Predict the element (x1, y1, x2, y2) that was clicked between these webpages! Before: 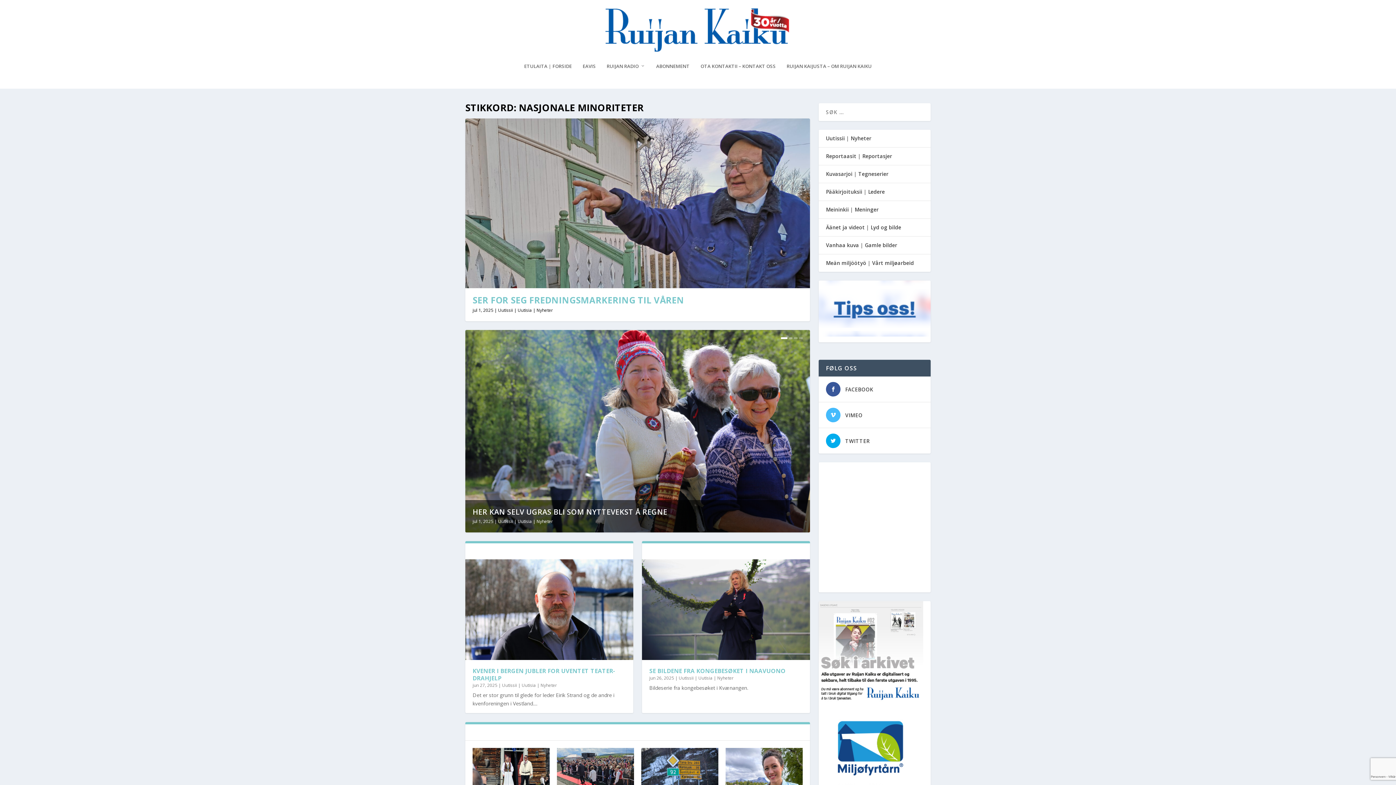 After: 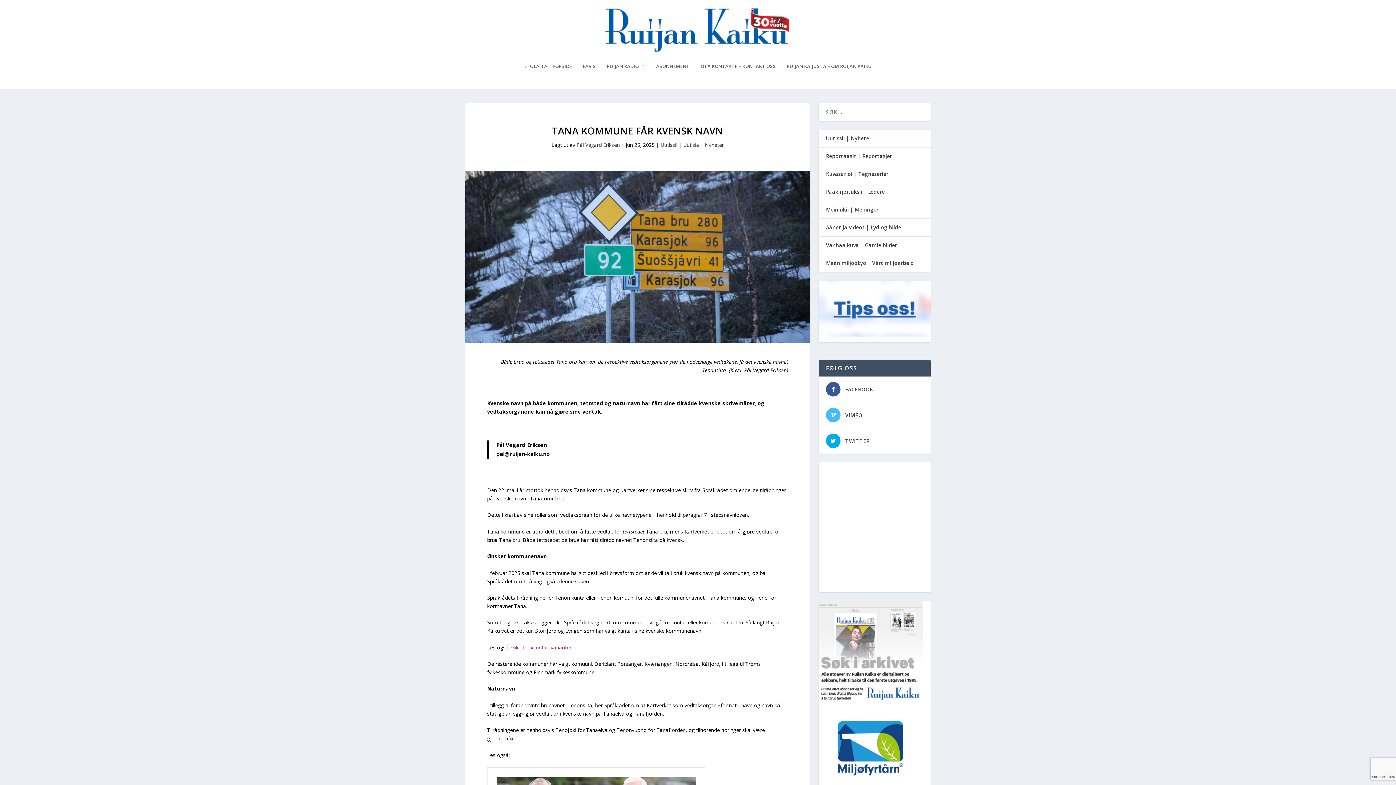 Action: bbox: (641, 748, 718, 794)